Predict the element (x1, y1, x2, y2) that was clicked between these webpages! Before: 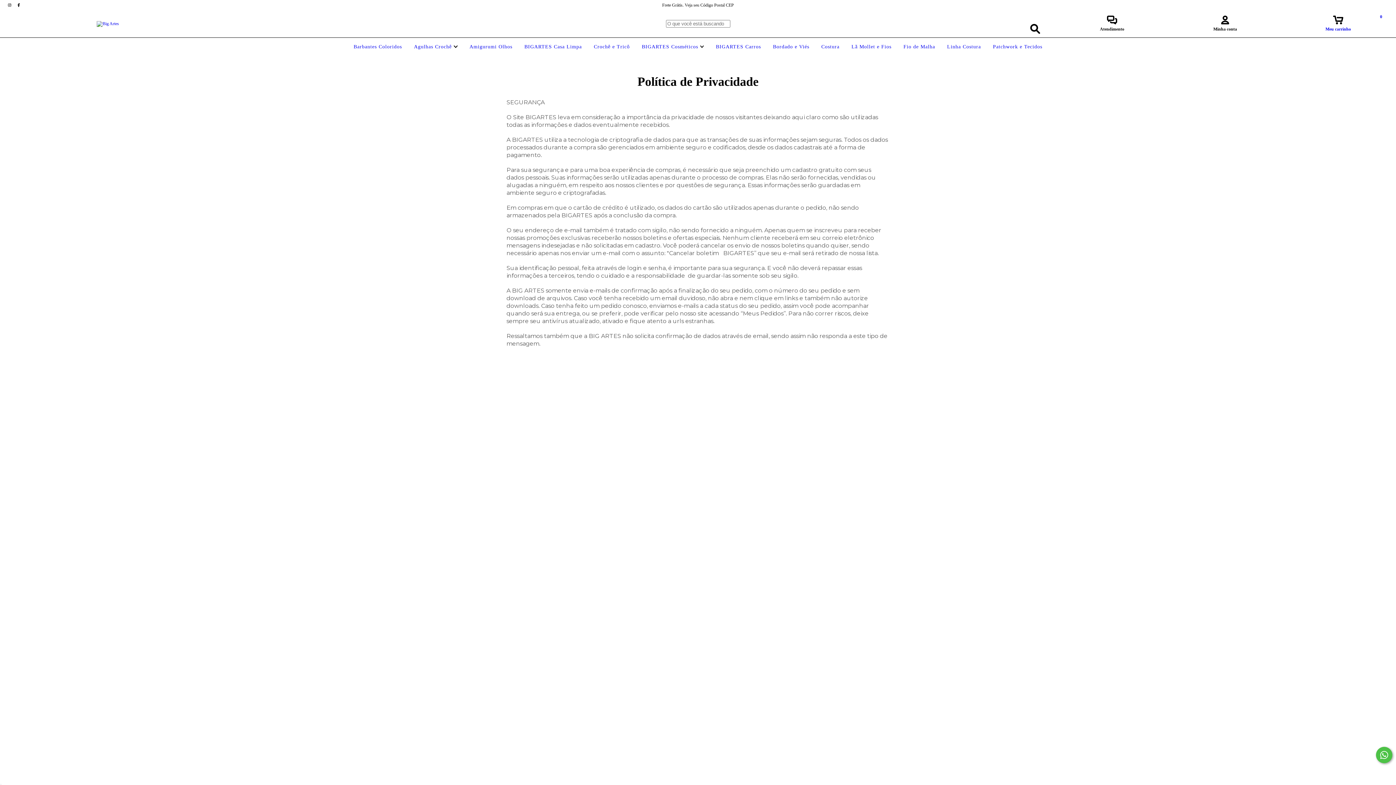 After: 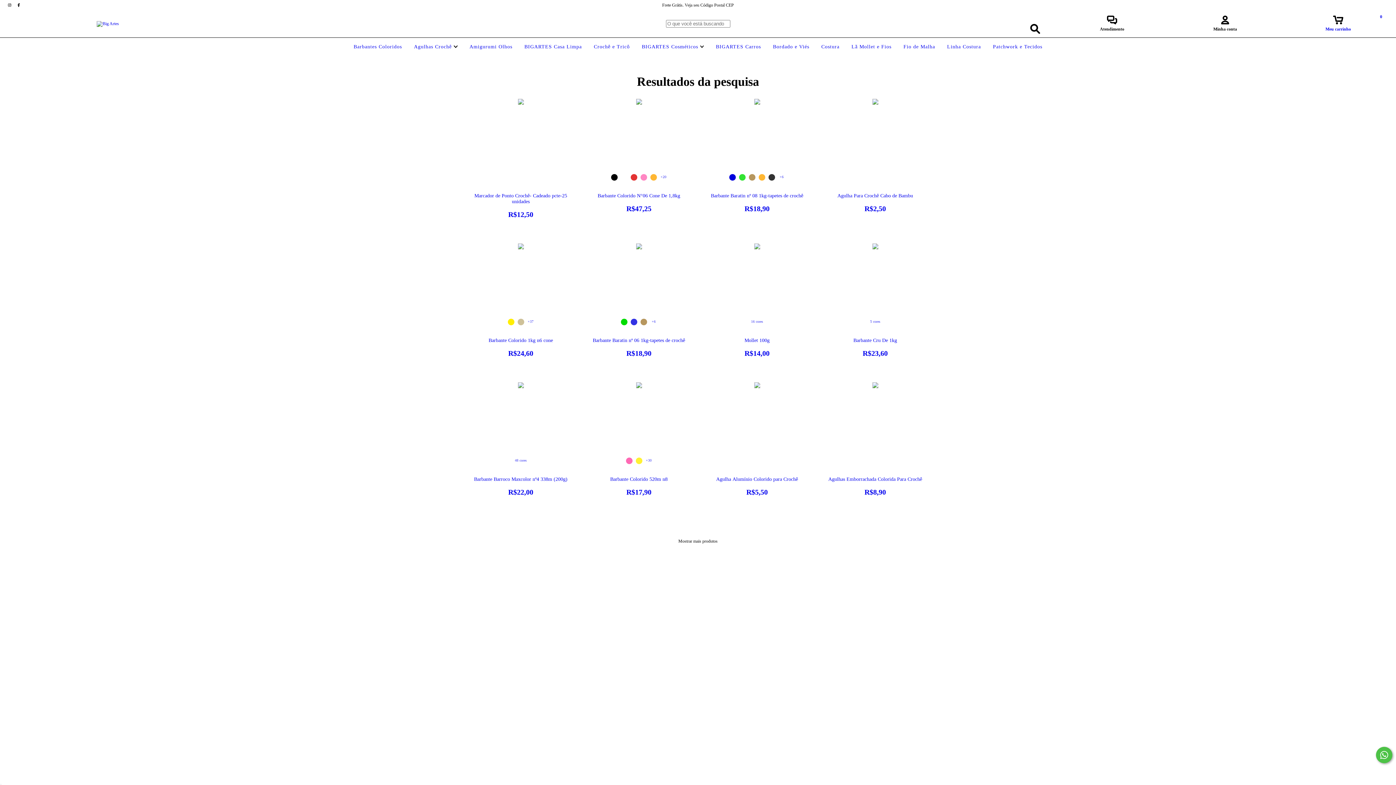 Action: label: Buscar bbox: (1027, 20, 1043, 37)